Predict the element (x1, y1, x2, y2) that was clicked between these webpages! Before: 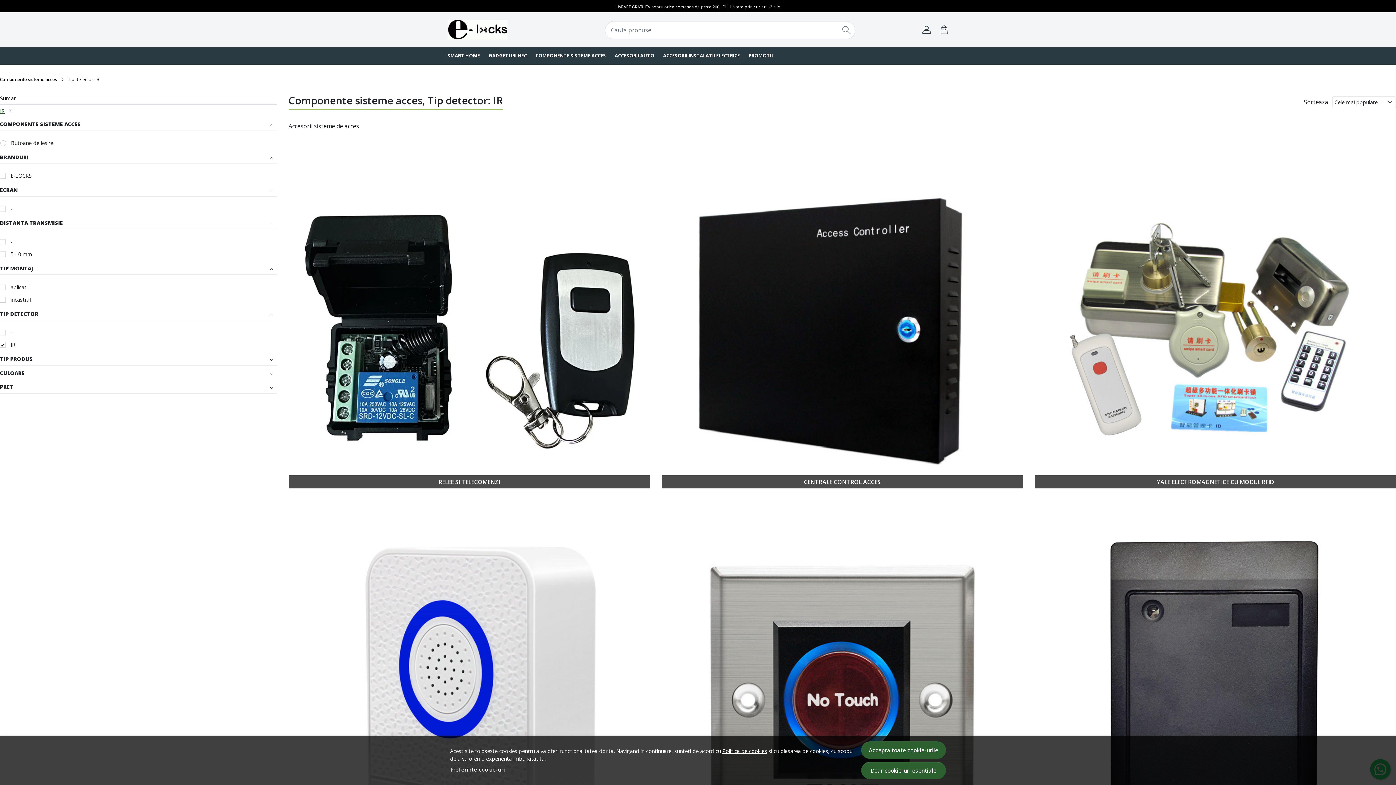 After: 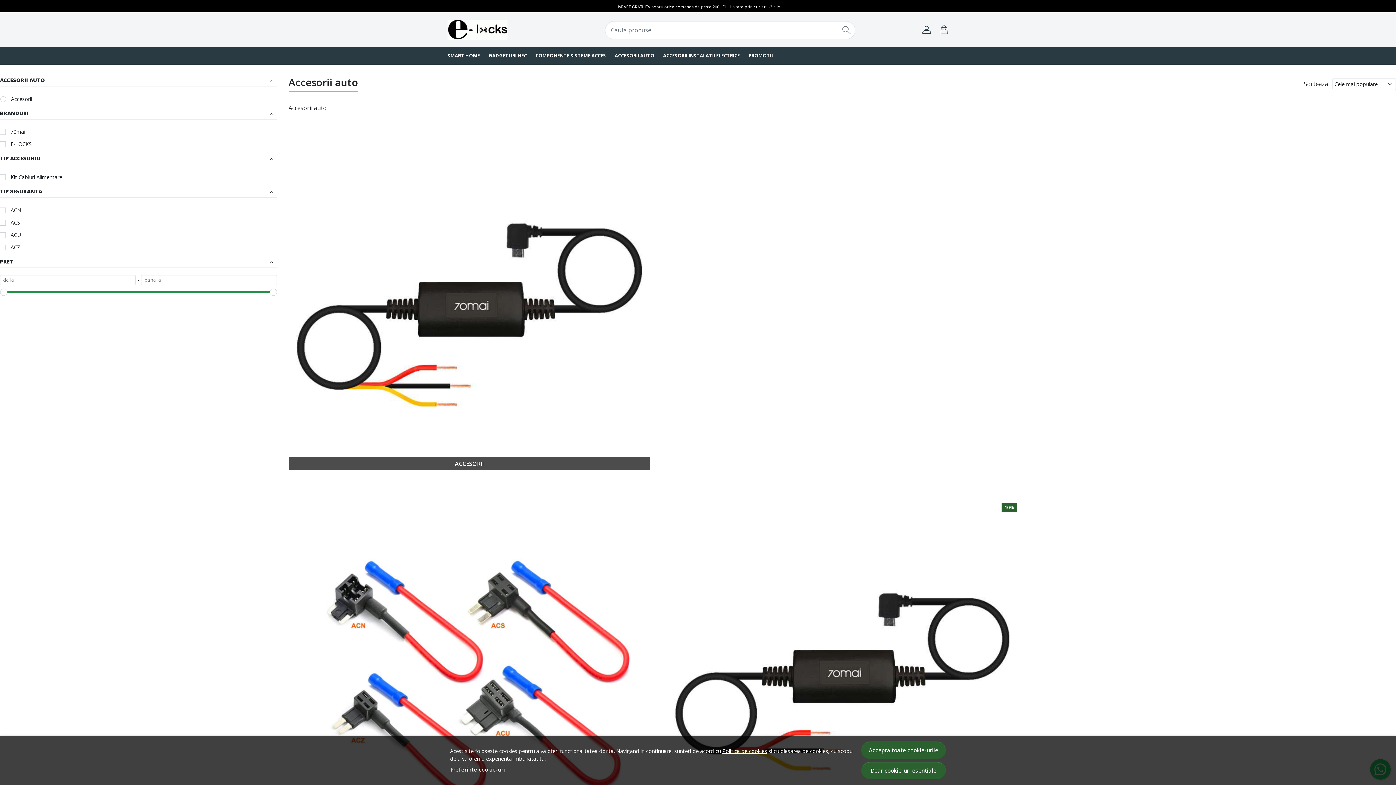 Action: bbox: (610, 47, 658, 64) label: ACCESORII AUTO